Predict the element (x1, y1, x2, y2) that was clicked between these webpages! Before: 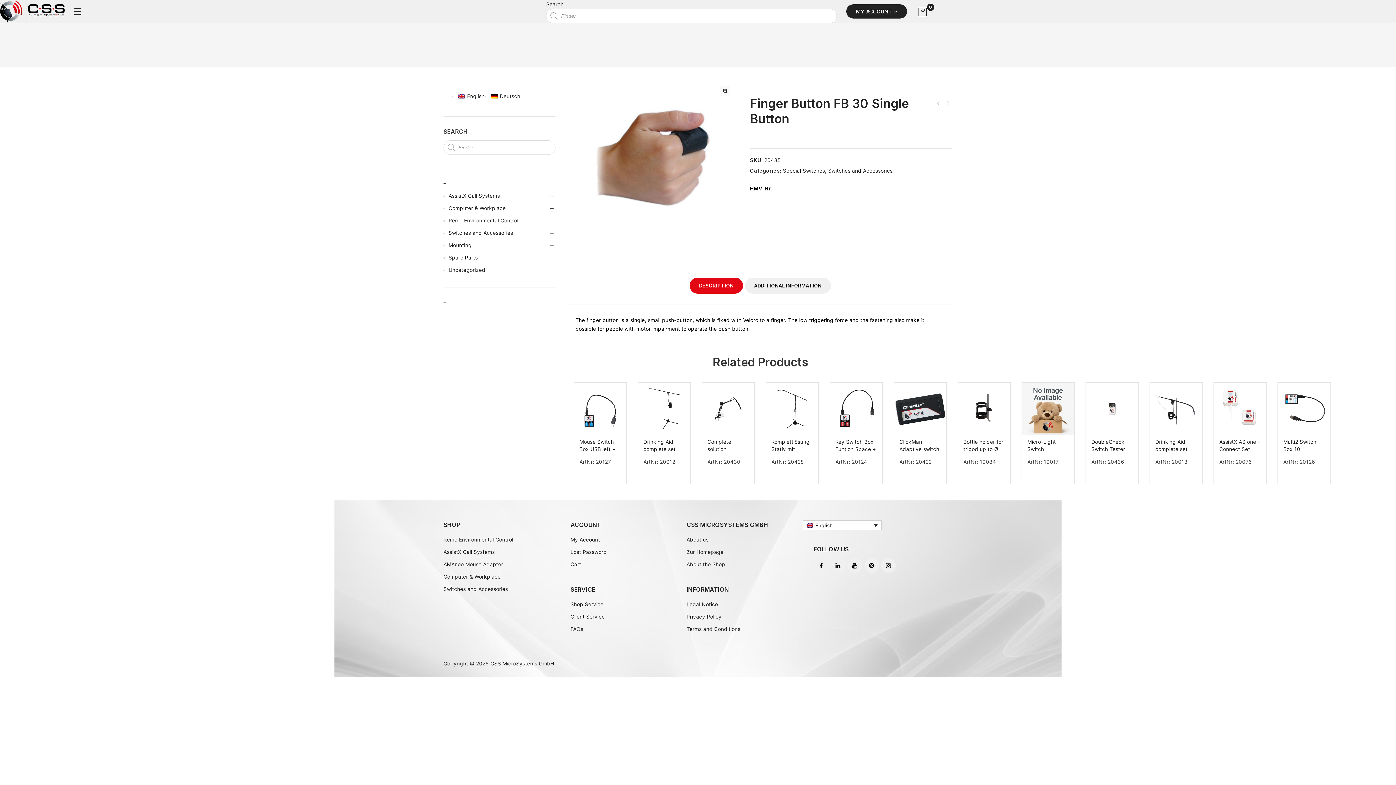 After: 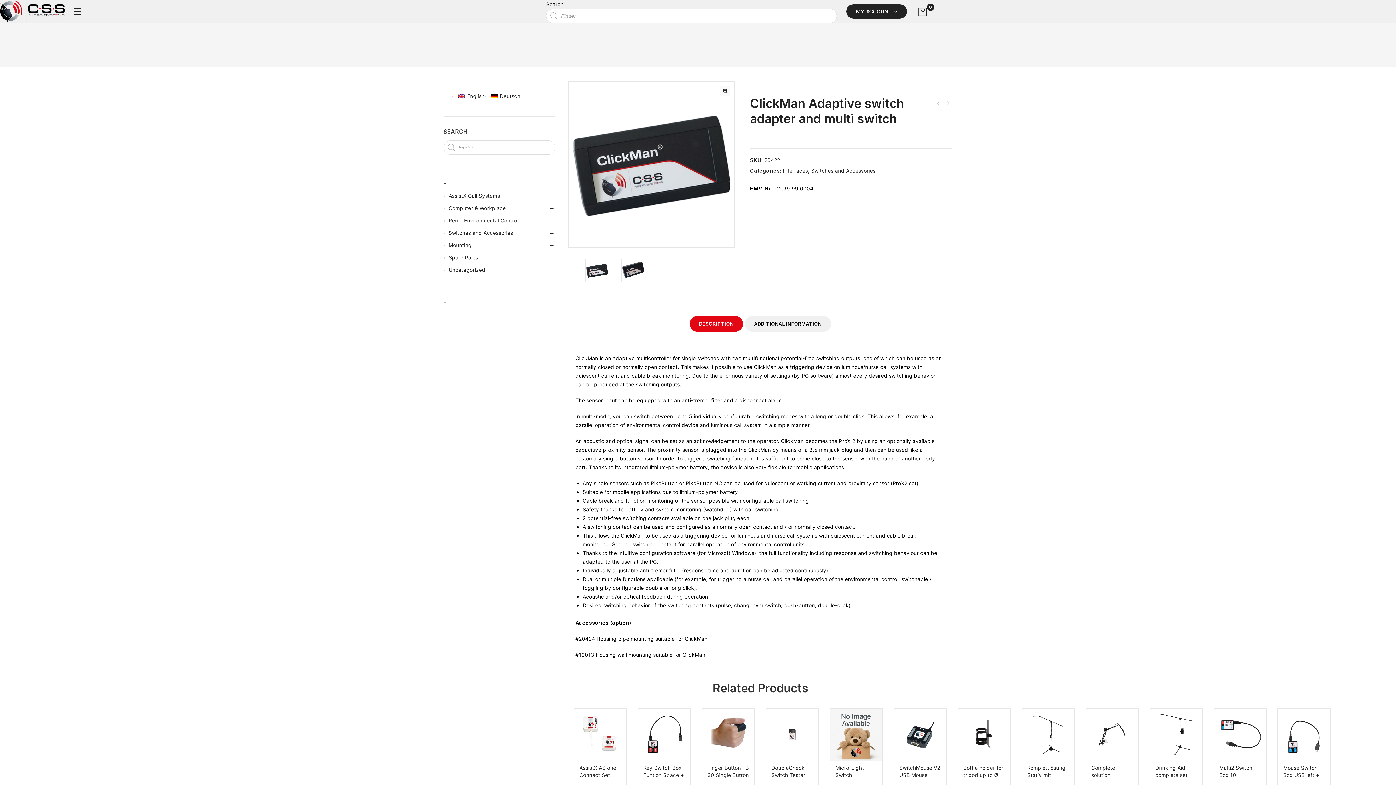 Action: bbox: (894, 382, 946, 435)